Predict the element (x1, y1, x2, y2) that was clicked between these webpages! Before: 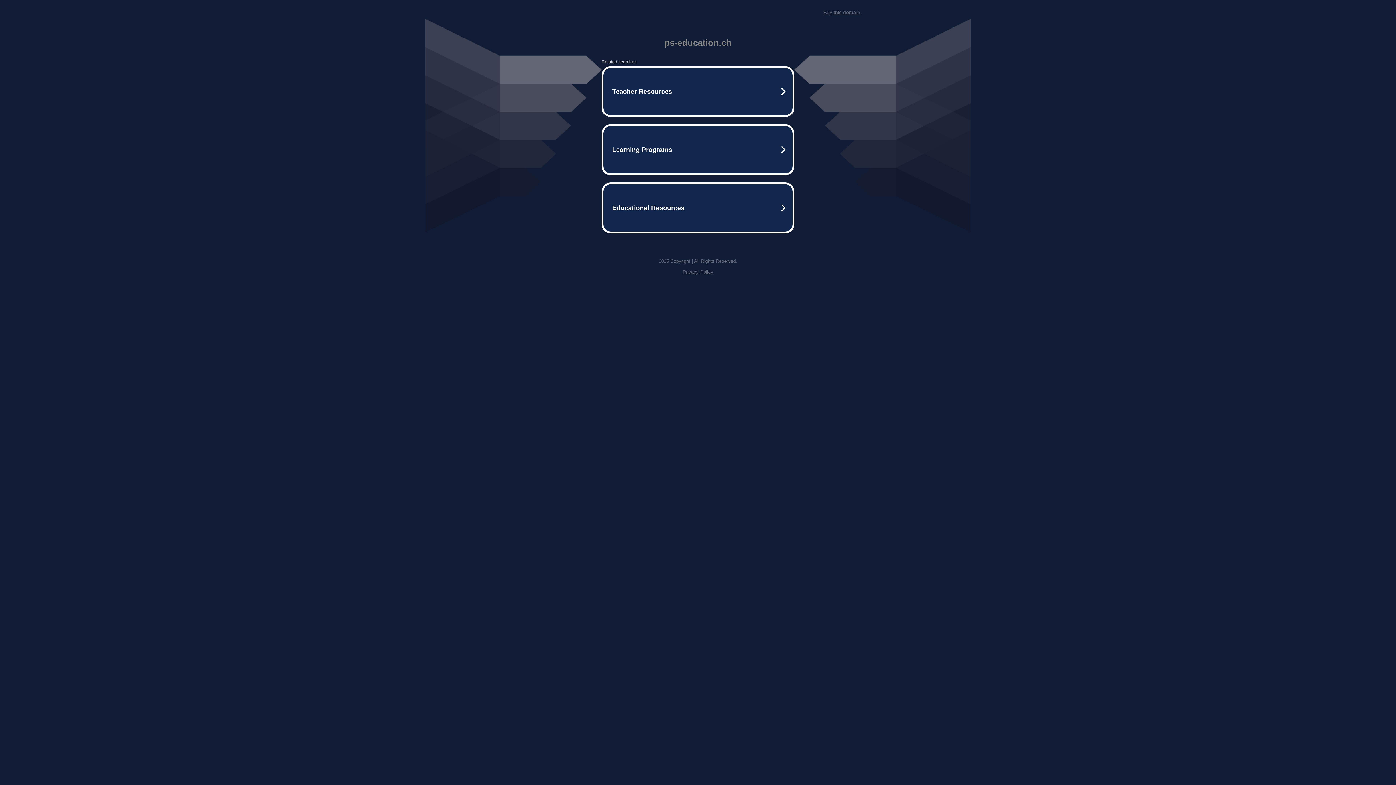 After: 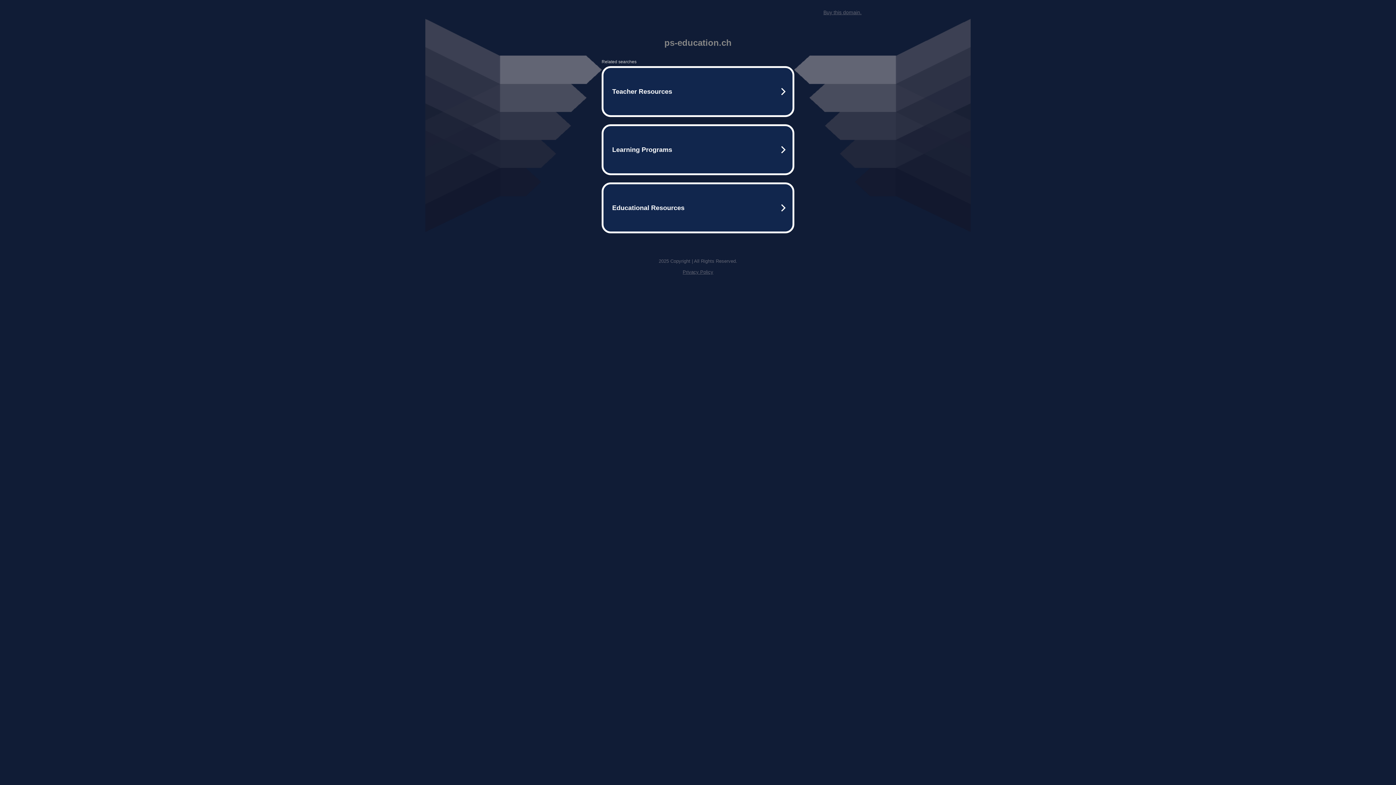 Action: label: Privacy Policy bbox: (682, 269, 713, 274)